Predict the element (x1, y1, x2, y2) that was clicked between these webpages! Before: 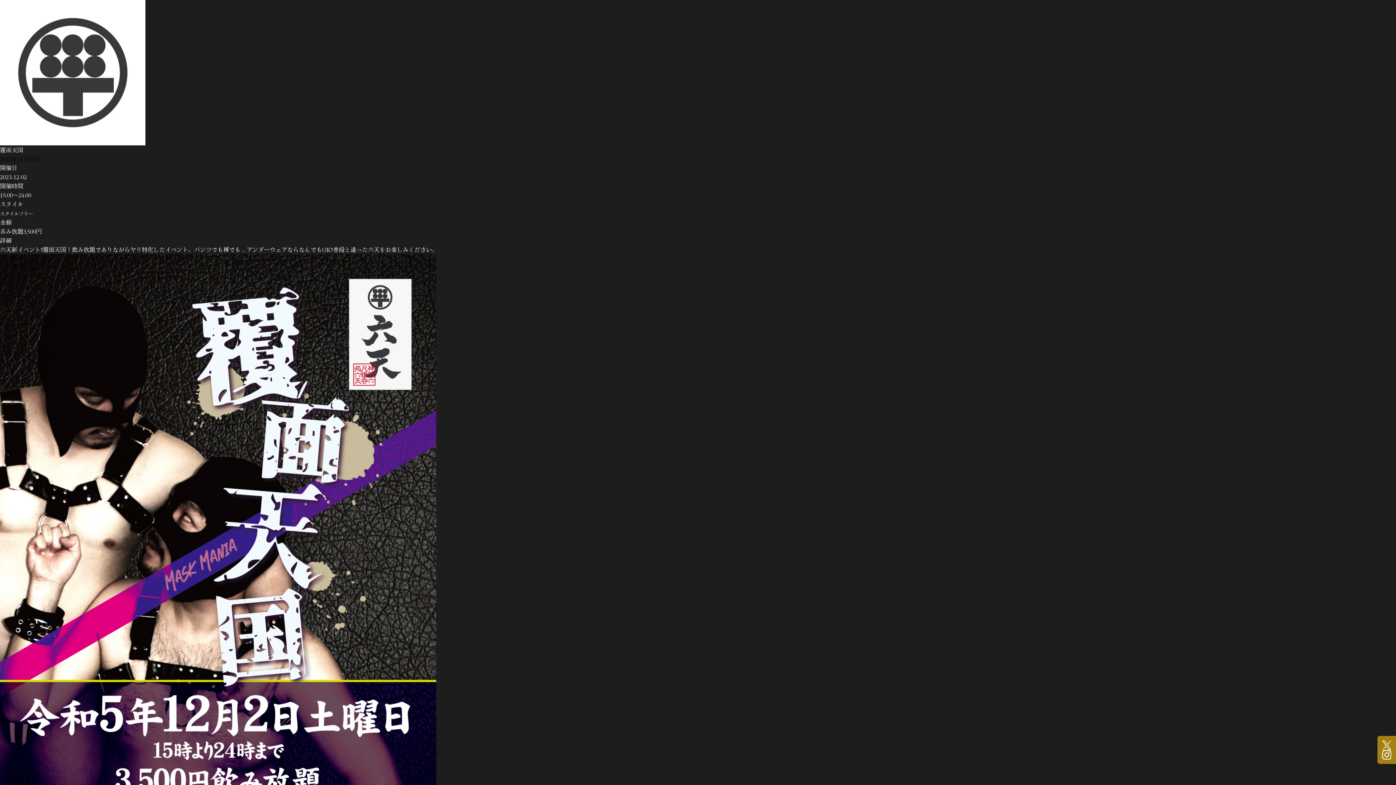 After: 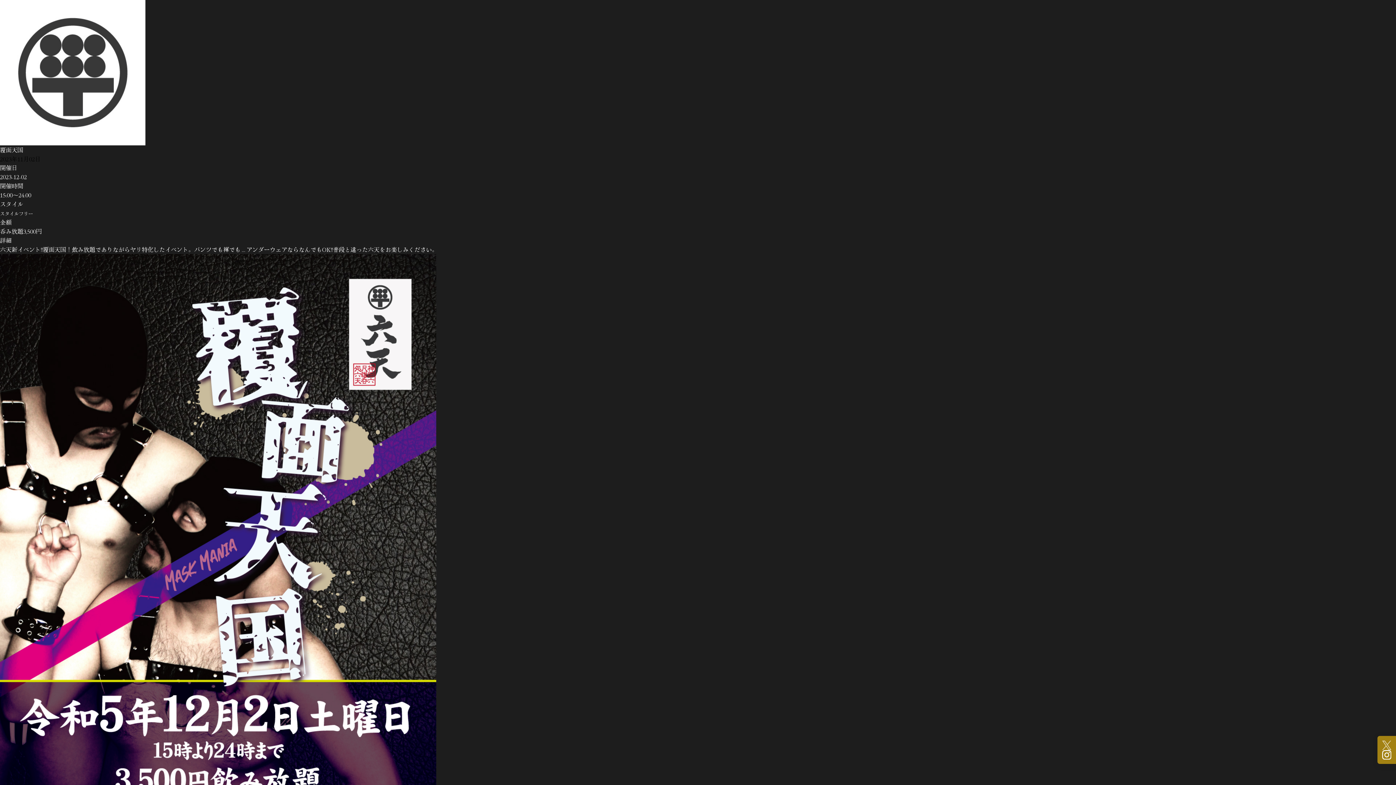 Action: bbox: (1382, 741, 1391, 750)